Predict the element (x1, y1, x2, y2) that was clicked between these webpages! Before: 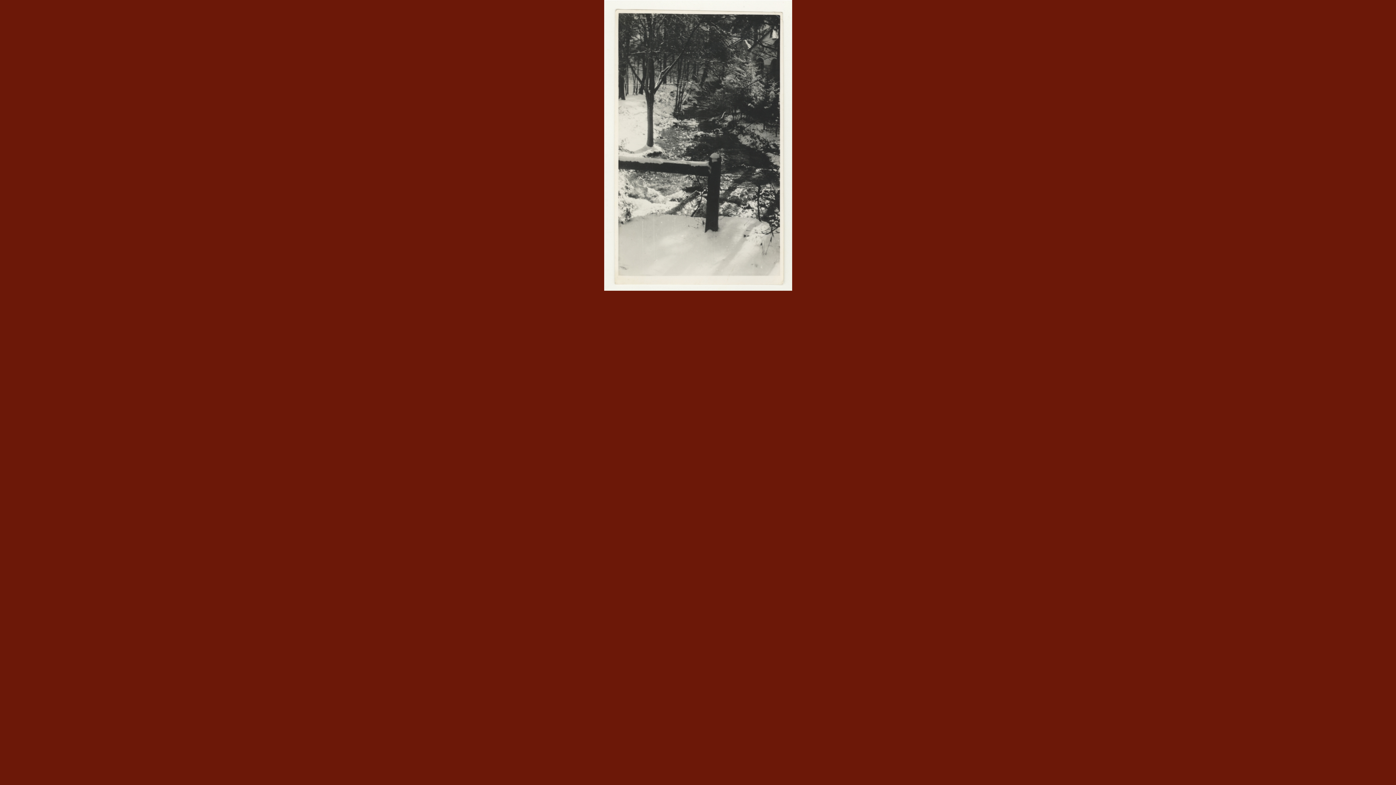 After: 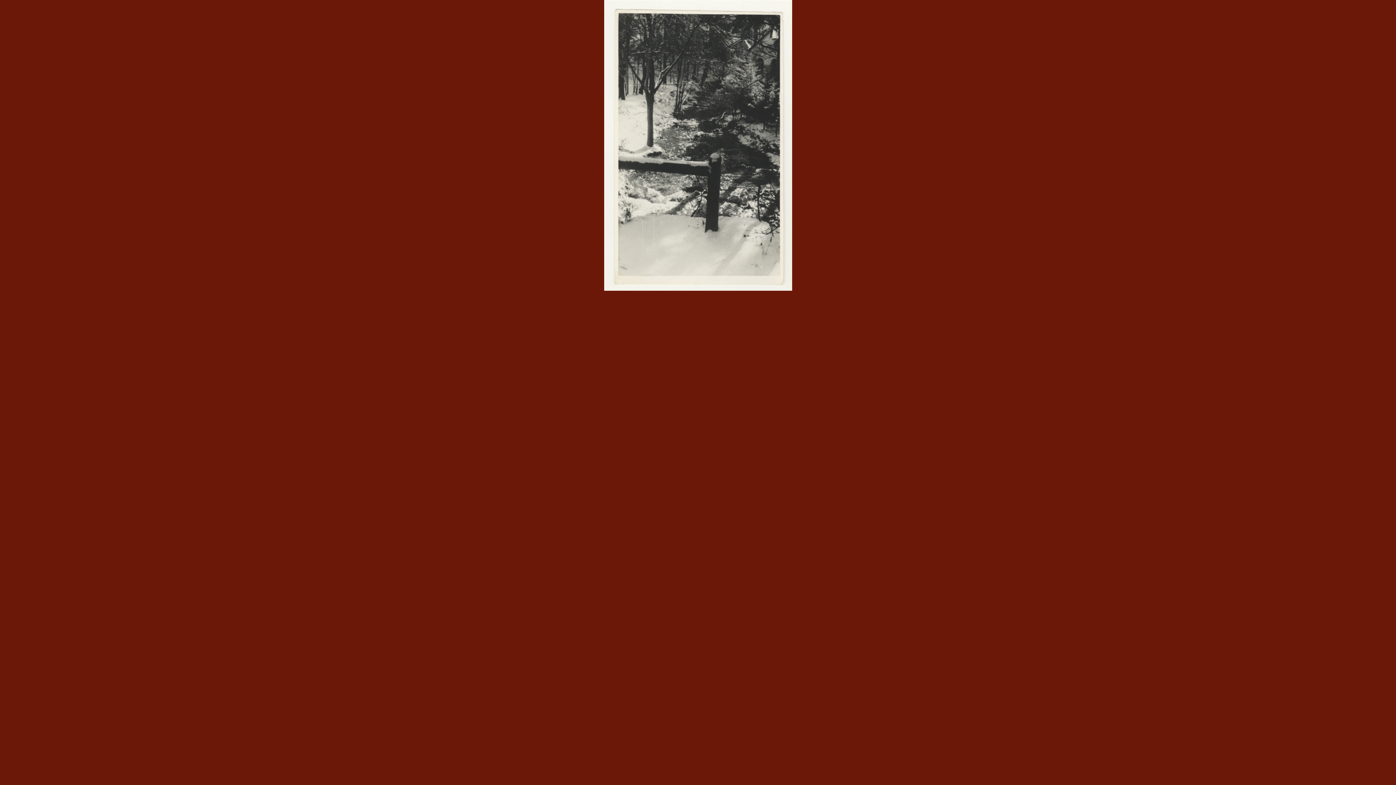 Action: bbox: (604, 286, 792, 292)